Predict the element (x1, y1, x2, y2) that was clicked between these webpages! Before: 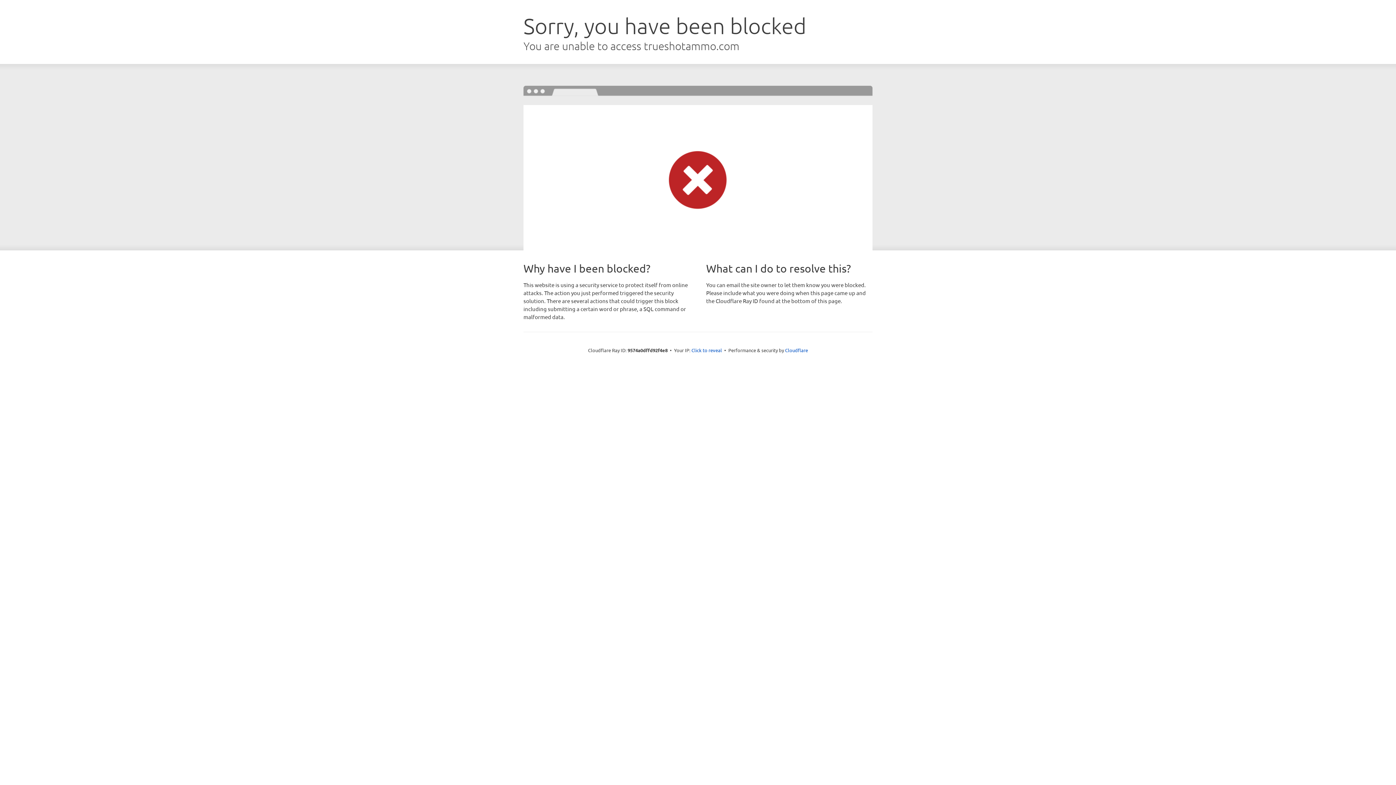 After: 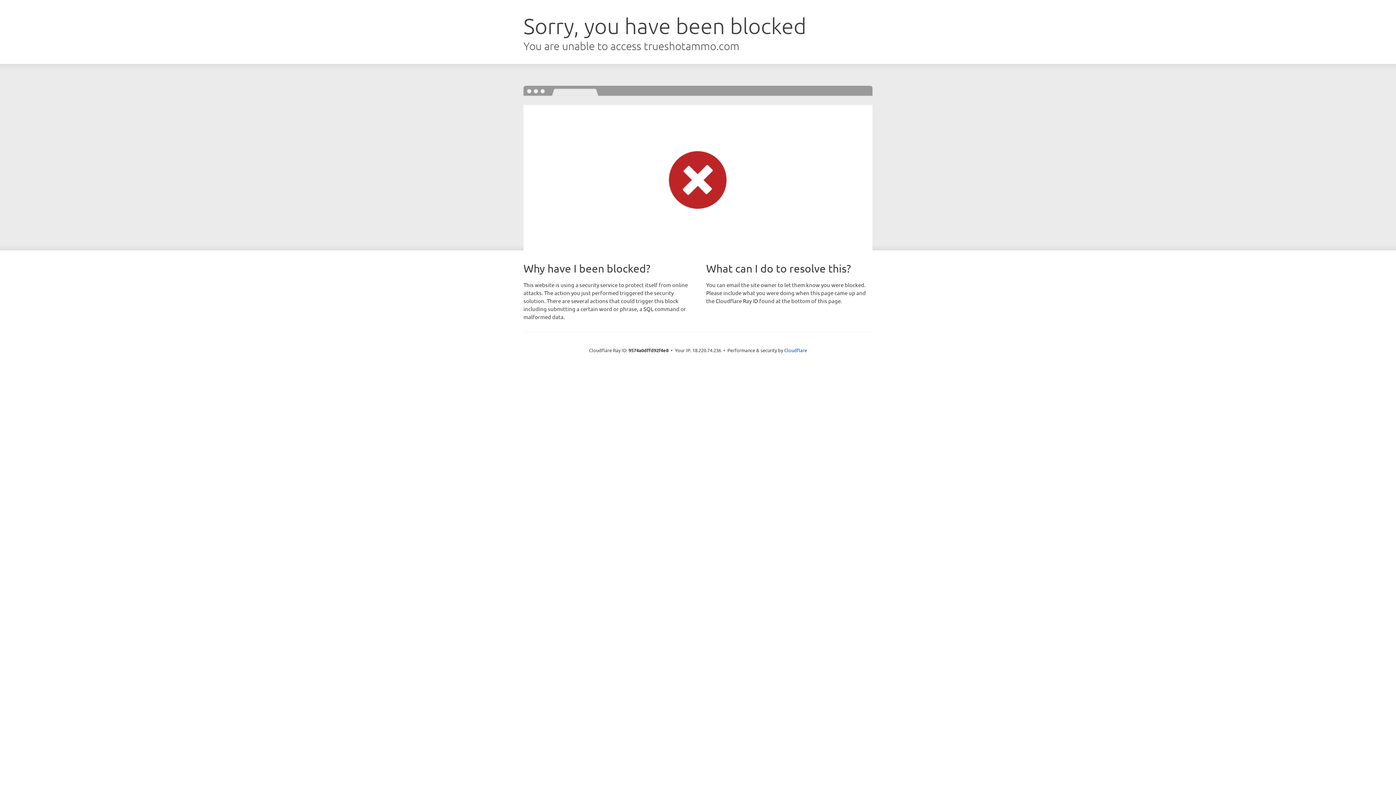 Action: bbox: (691, 346, 722, 353) label: Click to reveal